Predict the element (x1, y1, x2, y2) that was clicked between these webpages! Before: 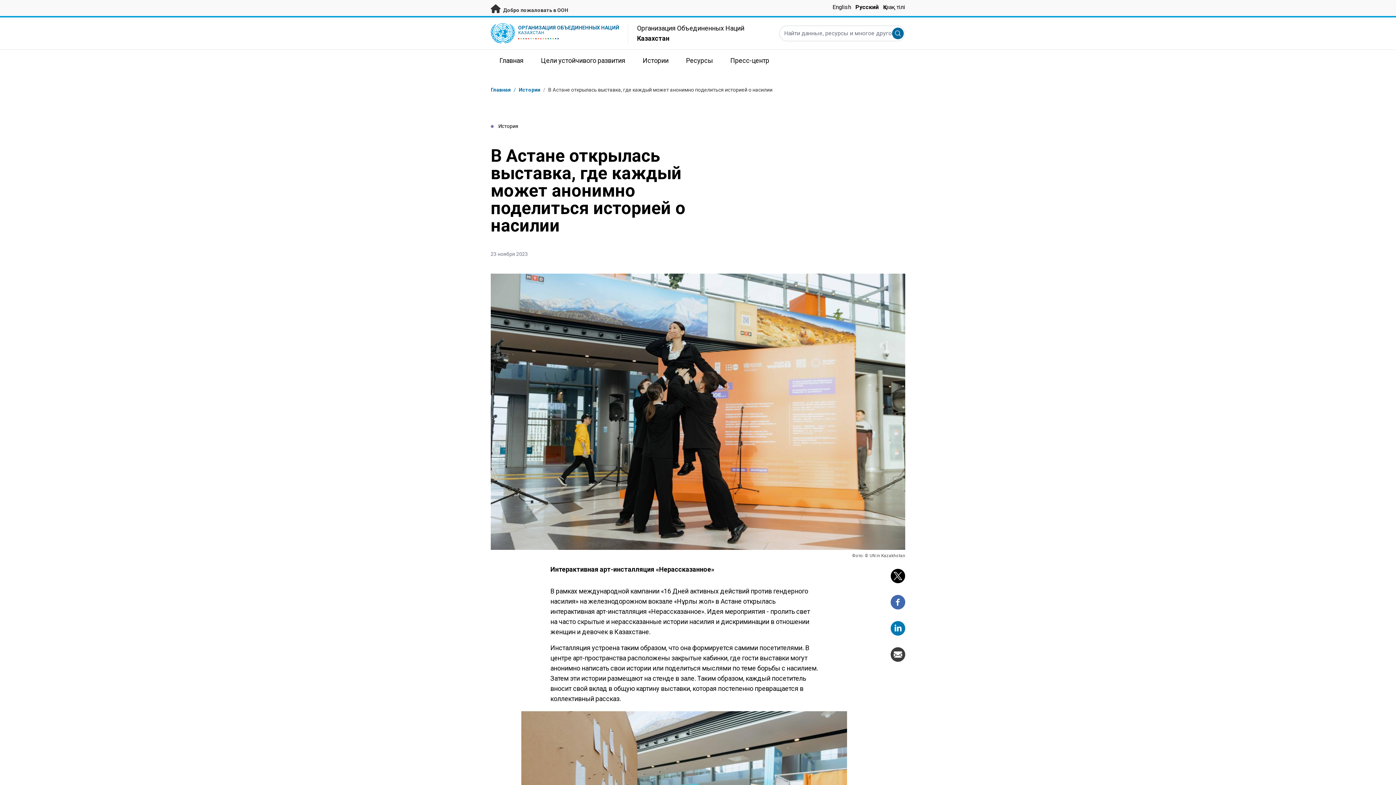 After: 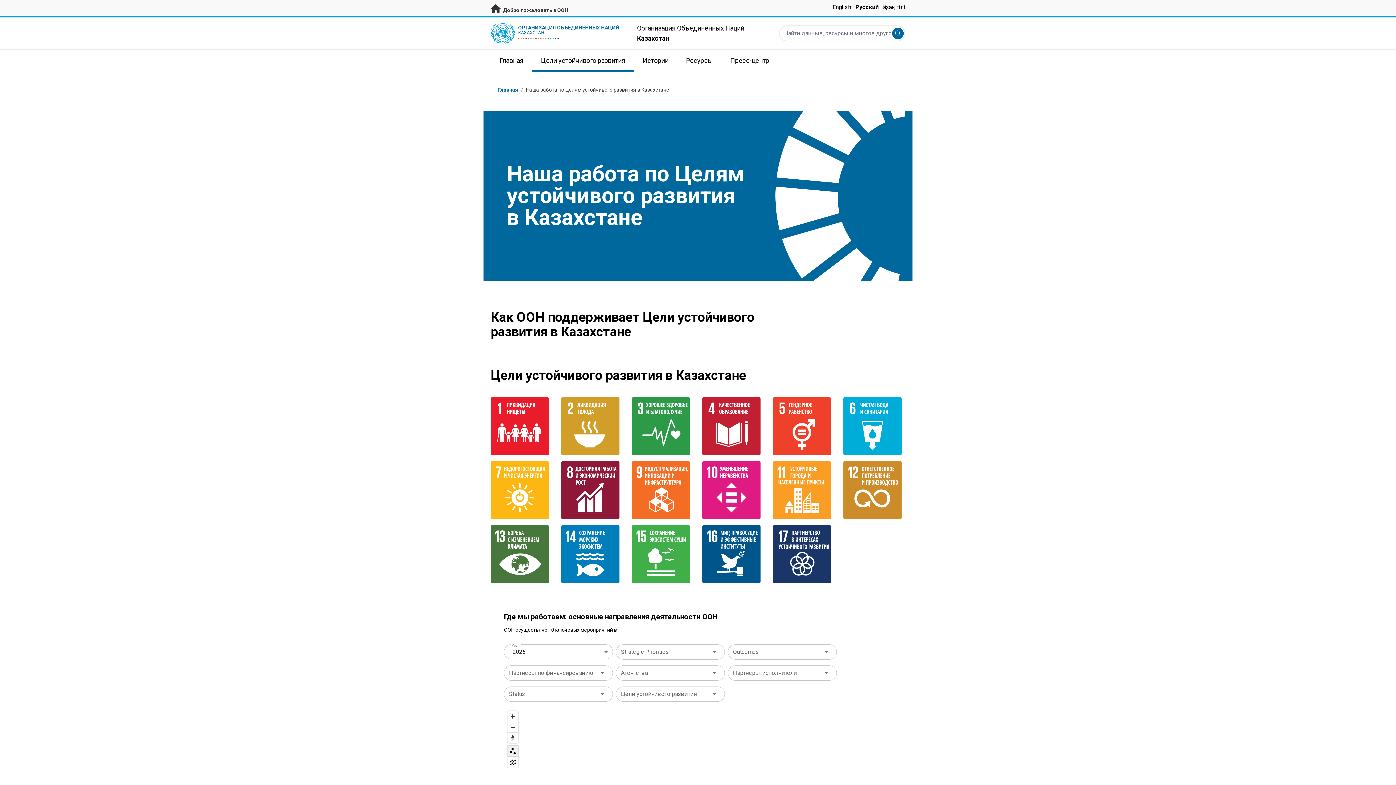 Action: bbox: (532, 49, 634, 71) label: Цели устойчивого развития